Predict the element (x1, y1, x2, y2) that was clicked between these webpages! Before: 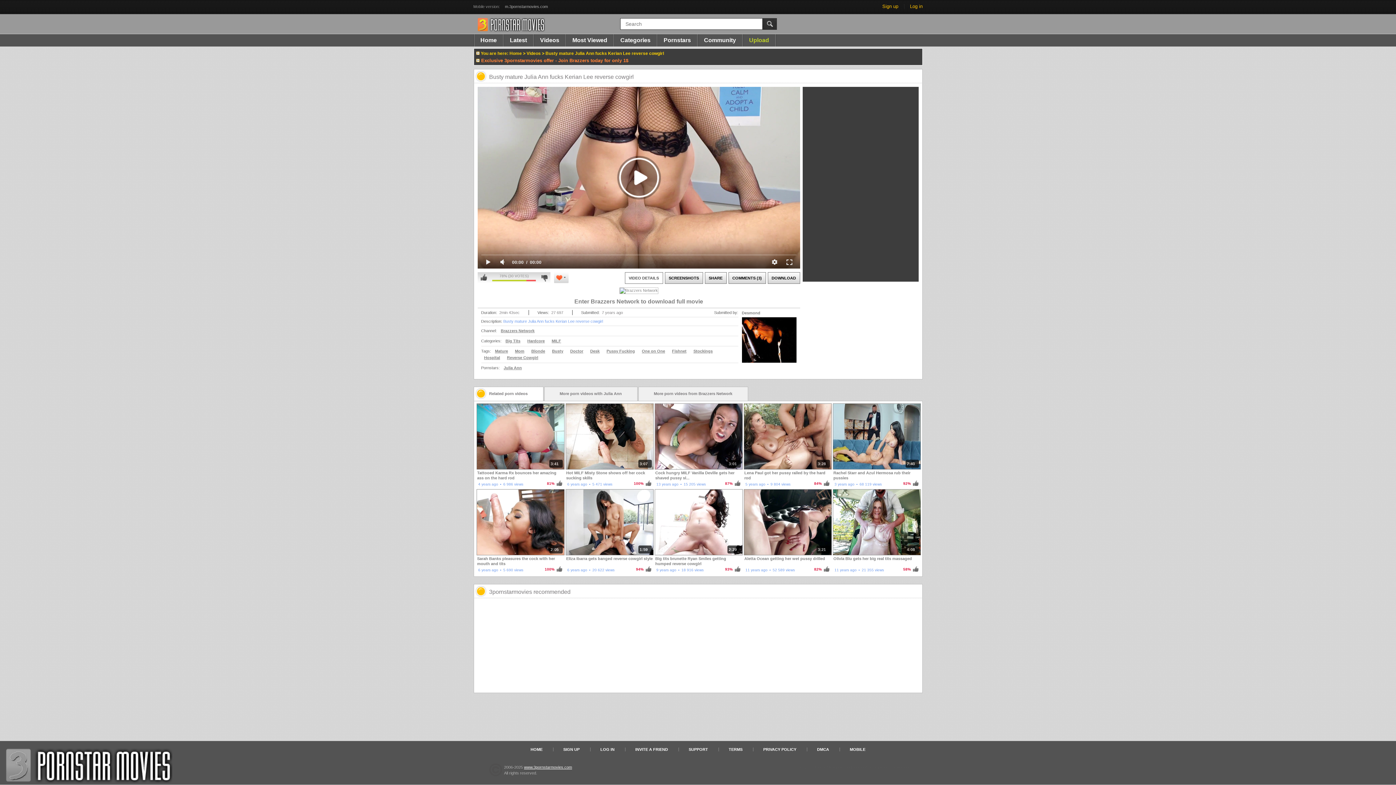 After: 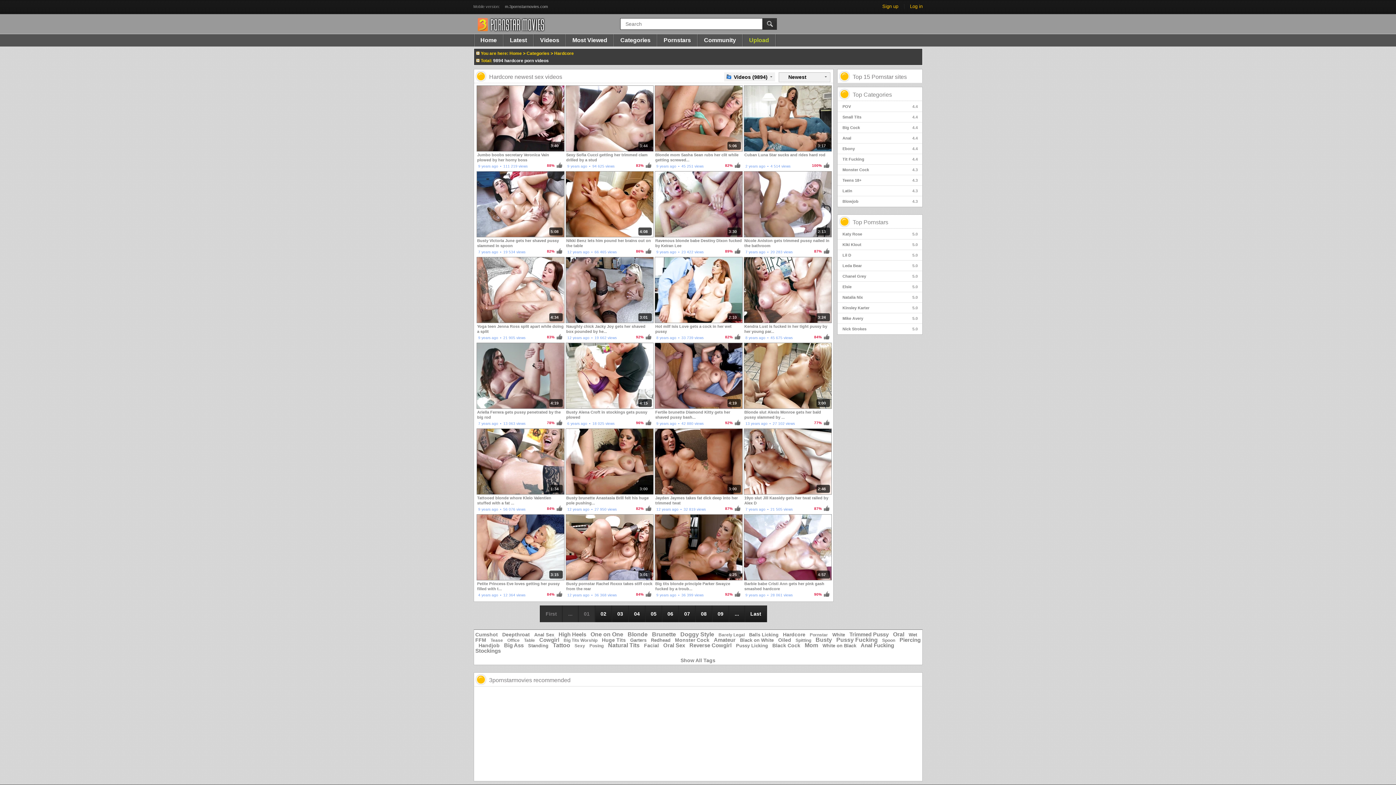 Action: label: Hardcore bbox: (524, 337, 547, 344)